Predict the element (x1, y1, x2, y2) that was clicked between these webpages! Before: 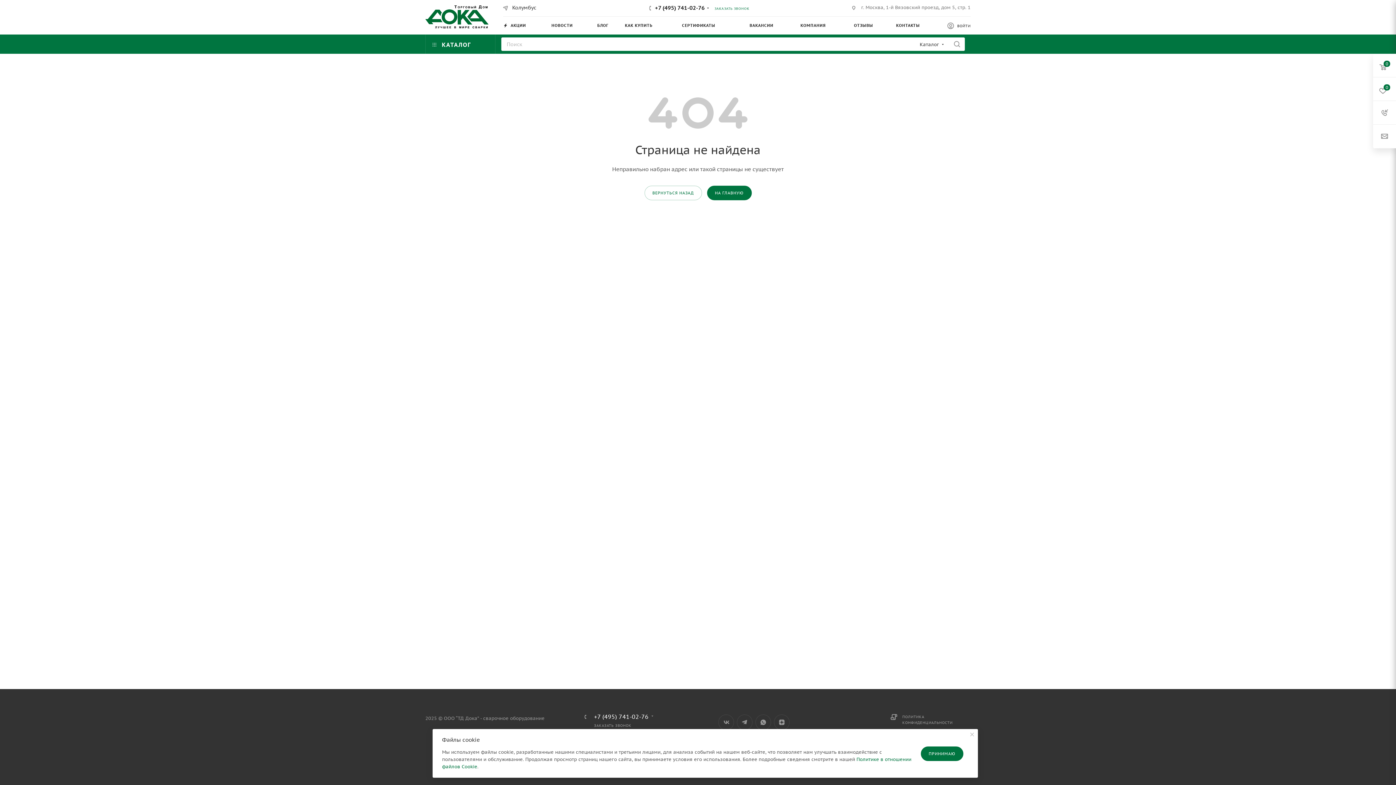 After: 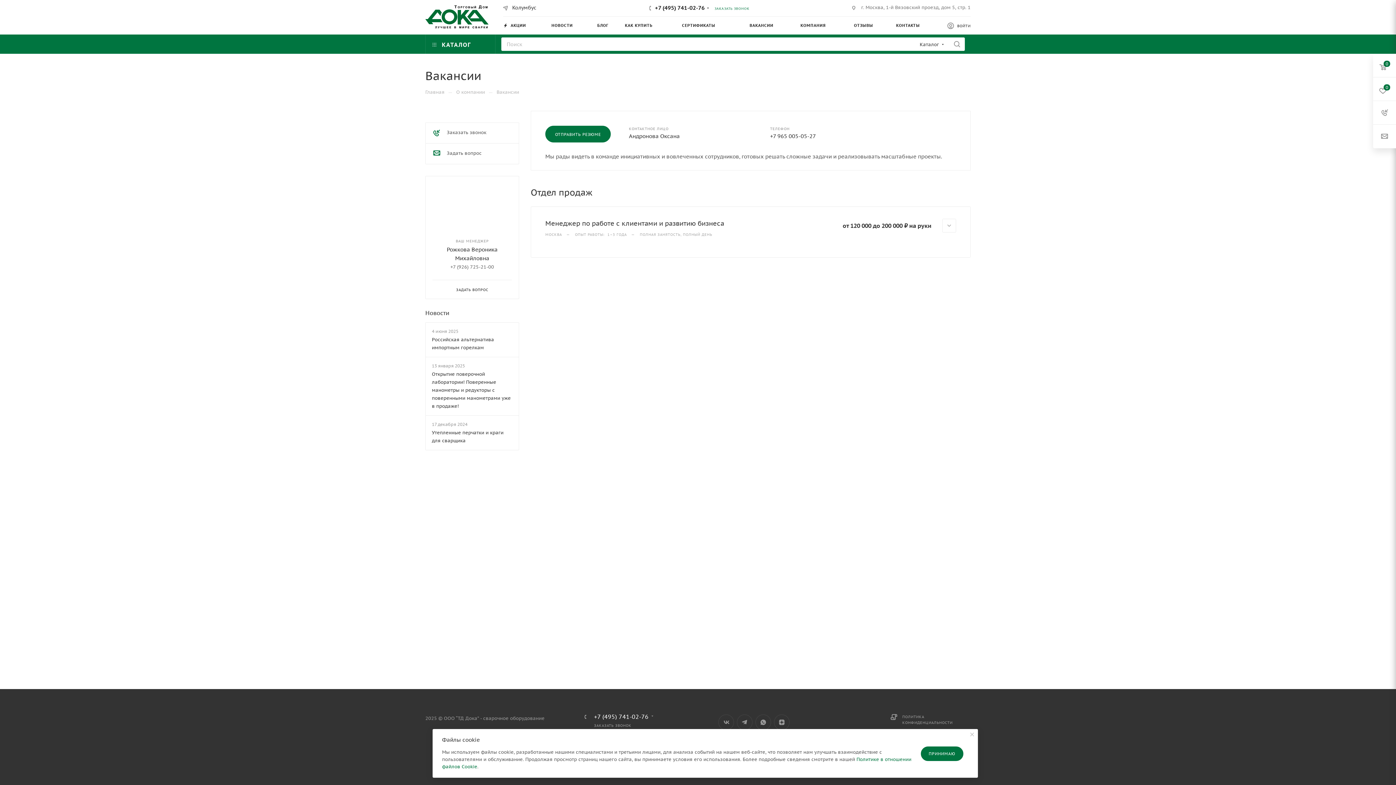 Action: label: ВАКАНСИИ bbox: (749, 16, 800, 34)